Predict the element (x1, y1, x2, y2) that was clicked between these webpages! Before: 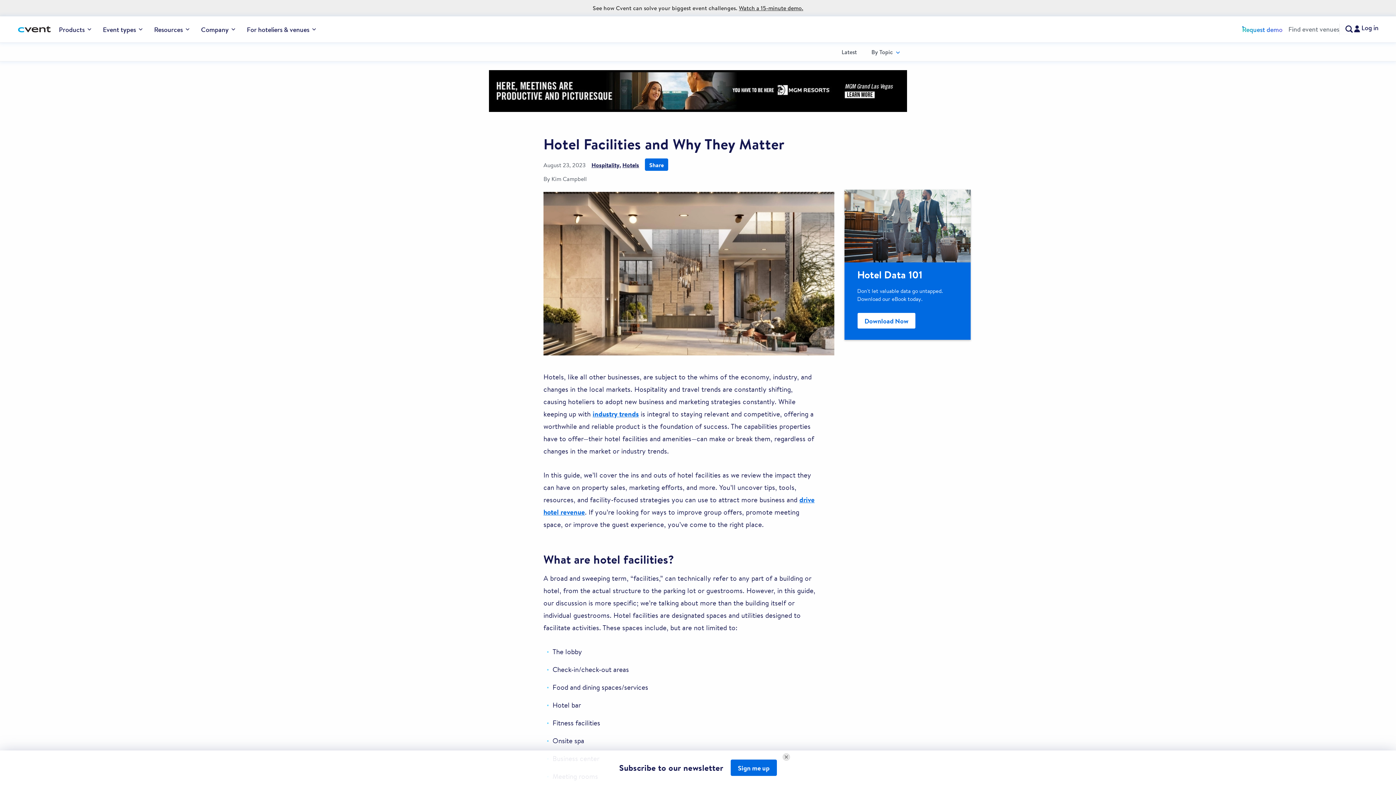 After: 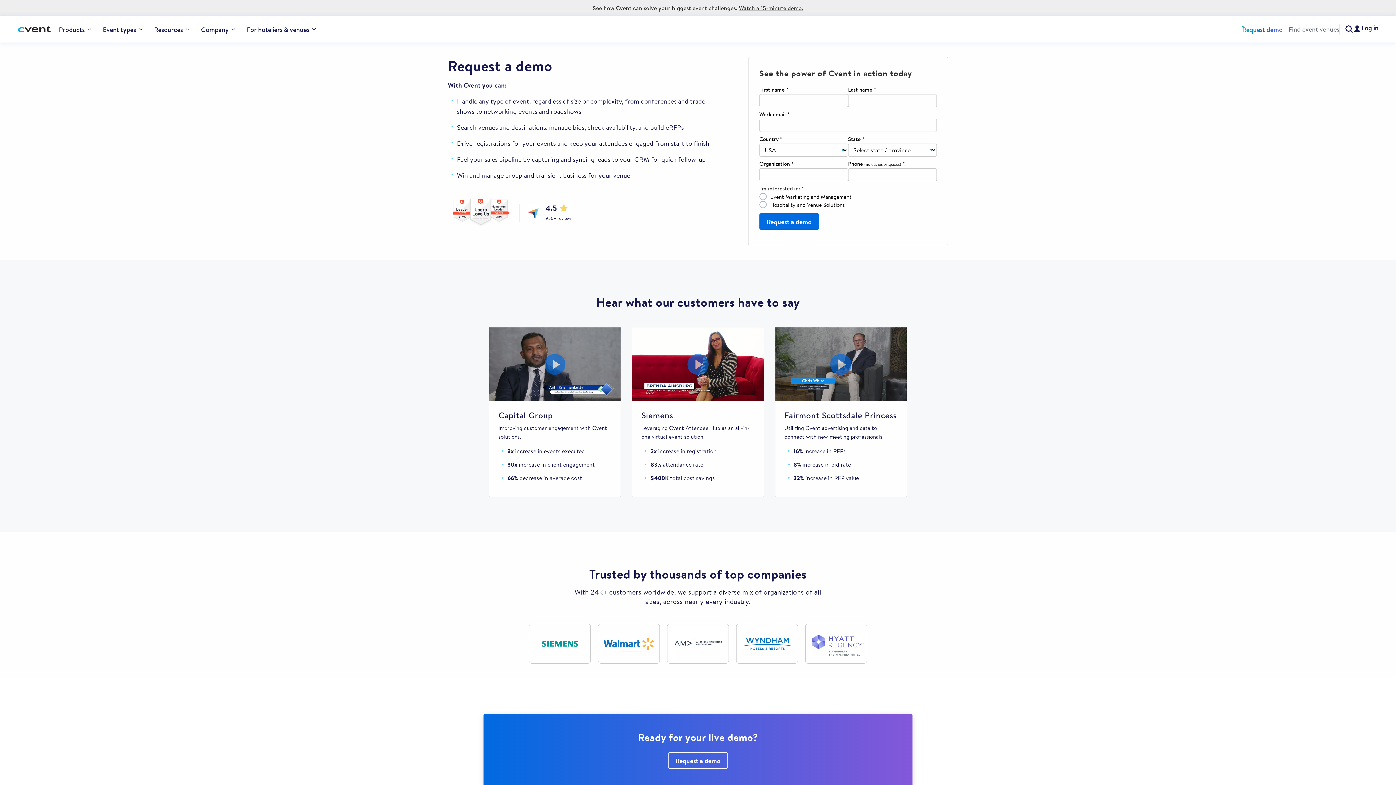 Action: bbox: (1236, 23, 1288, 35) label: Request demo